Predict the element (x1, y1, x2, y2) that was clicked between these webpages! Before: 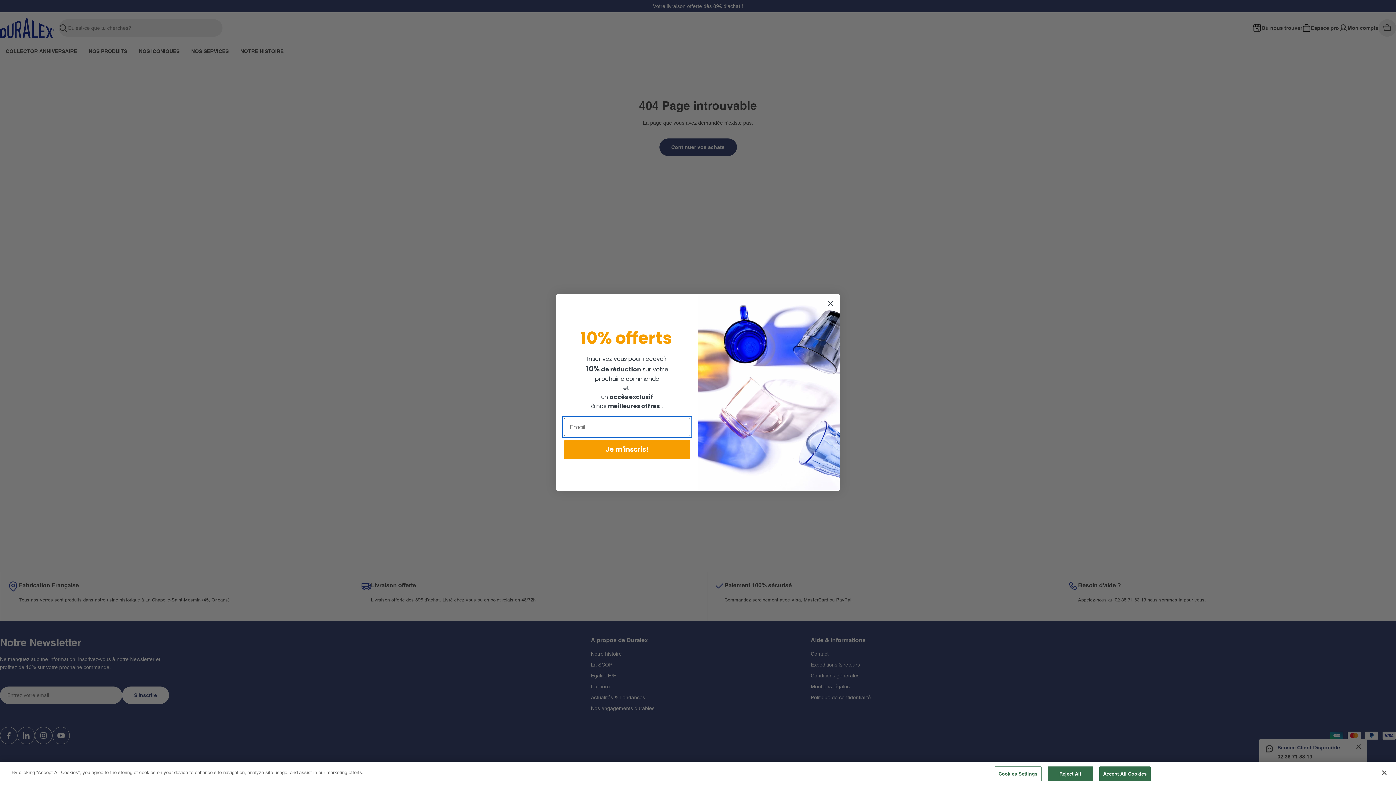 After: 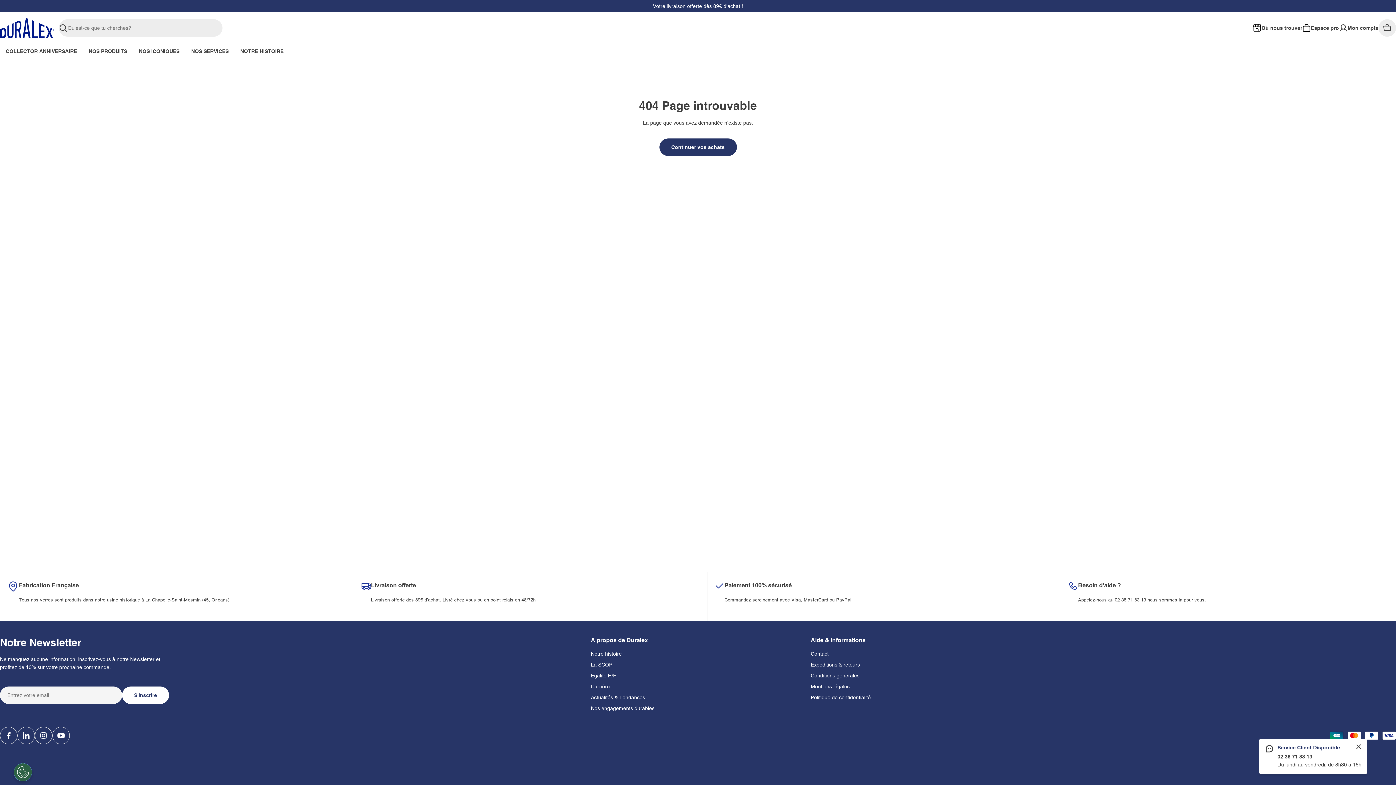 Action: label: Reject All bbox: (1047, 766, 1093, 781)